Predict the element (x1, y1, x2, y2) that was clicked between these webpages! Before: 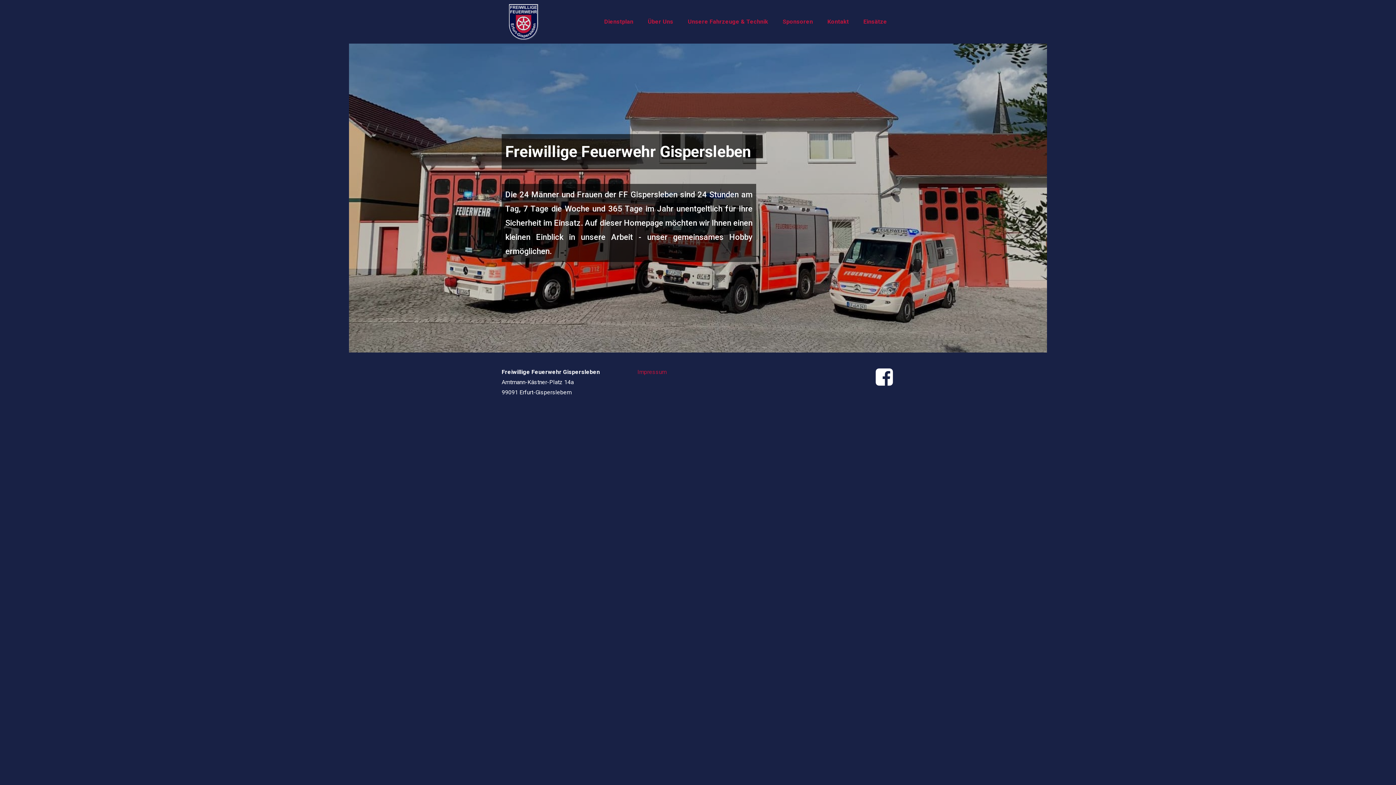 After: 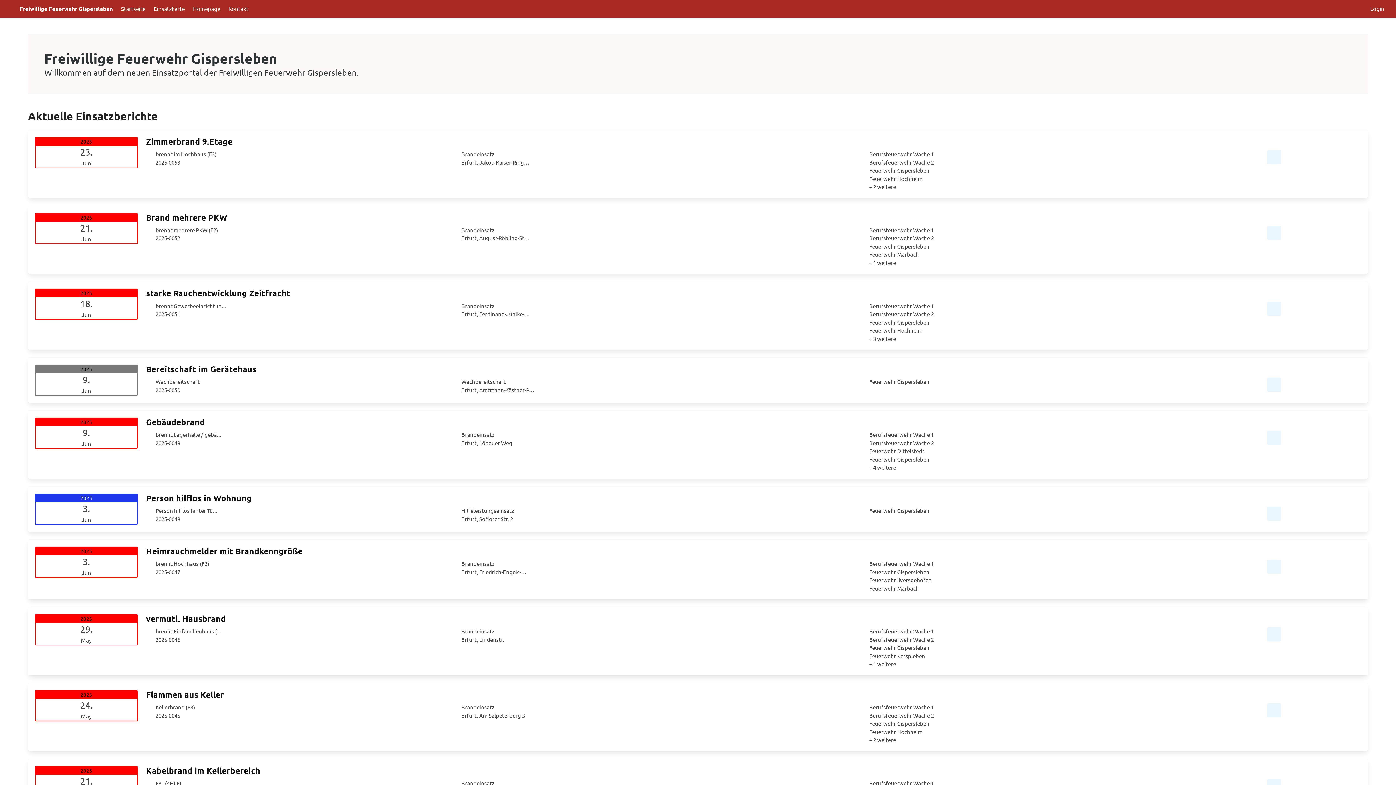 Action: bbox: (856, 9, 894, 34) label: Einsätze